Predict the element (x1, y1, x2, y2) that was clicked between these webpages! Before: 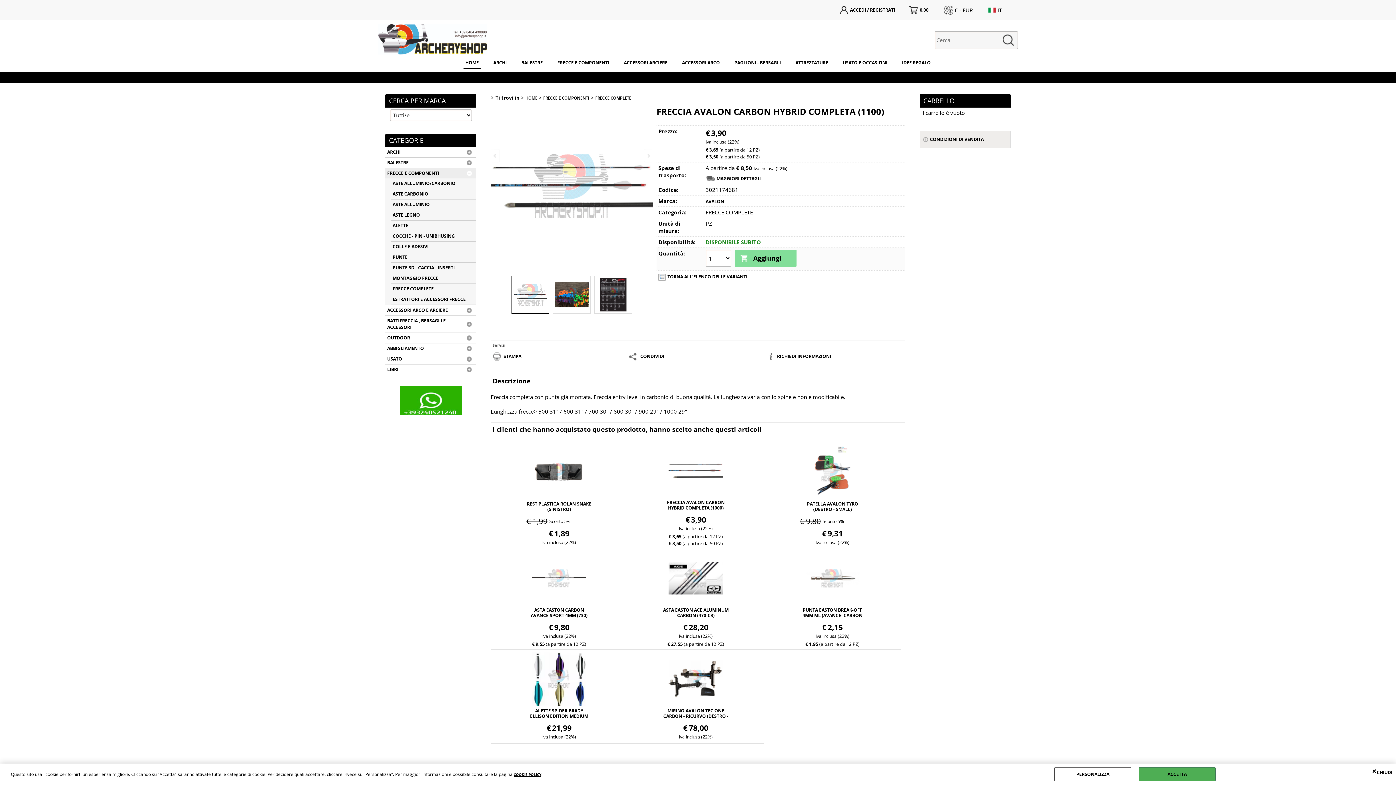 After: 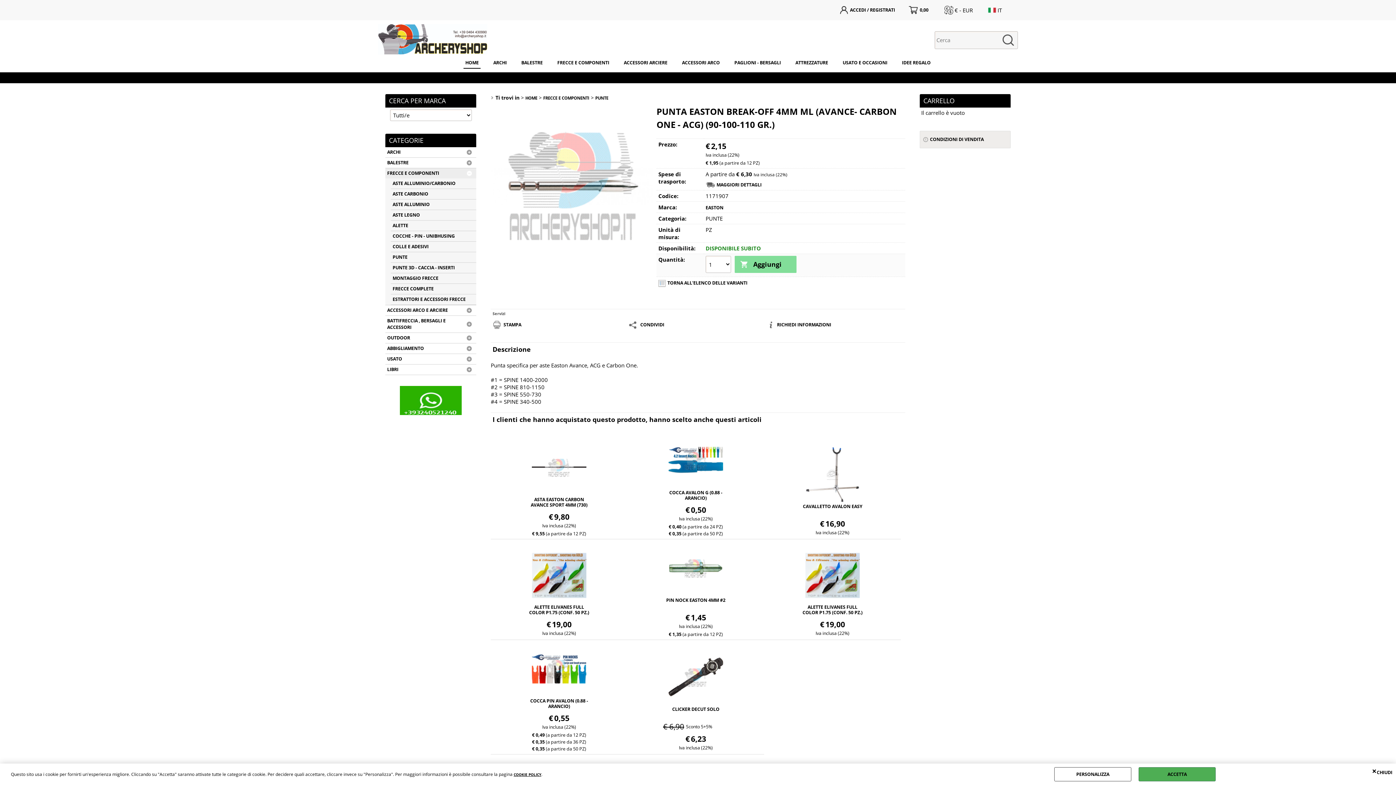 Action: label: PUNTA EASTON BREAK-OFF 4MM ML (AVANCE- CARBON ONE - ACG) (90-100-110 GR.) bbox: (800, 607, 865, 618)